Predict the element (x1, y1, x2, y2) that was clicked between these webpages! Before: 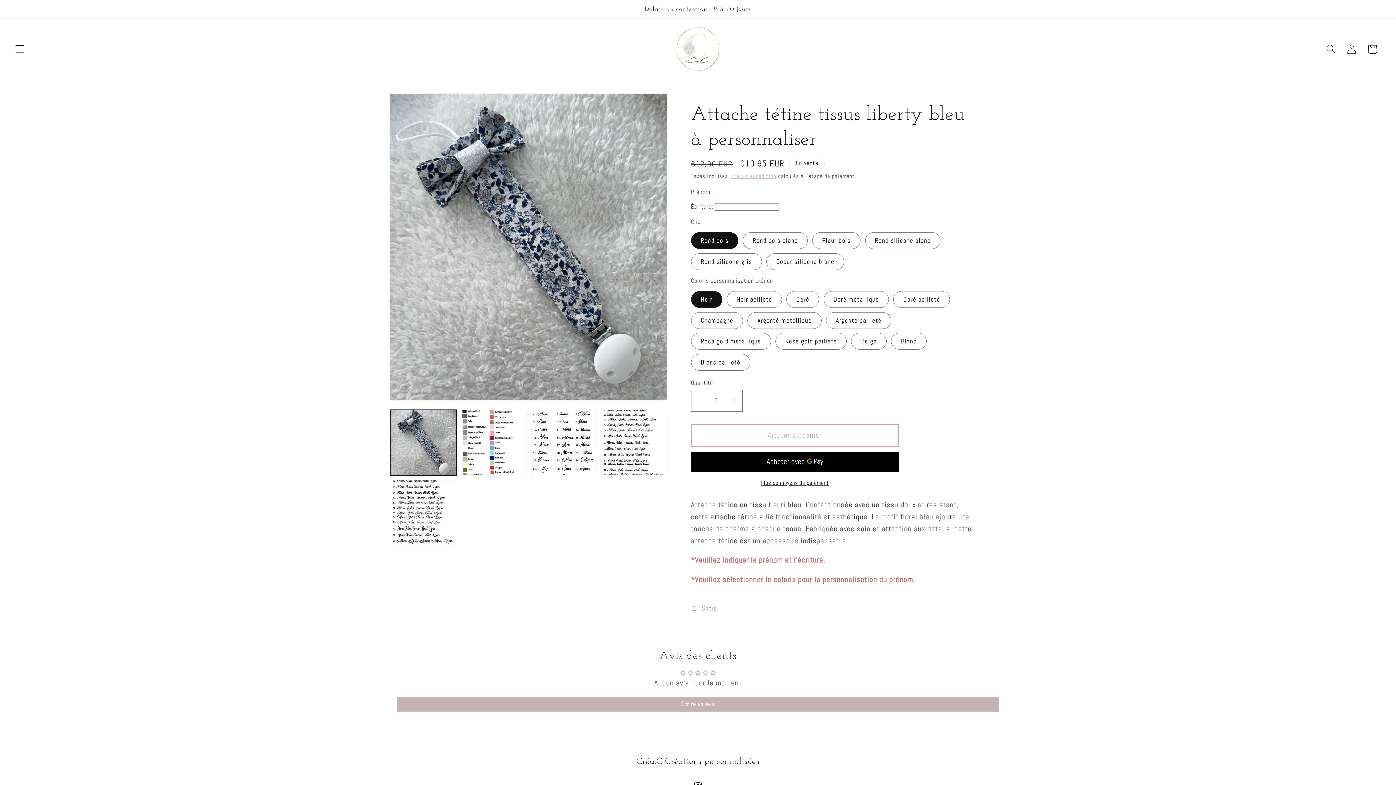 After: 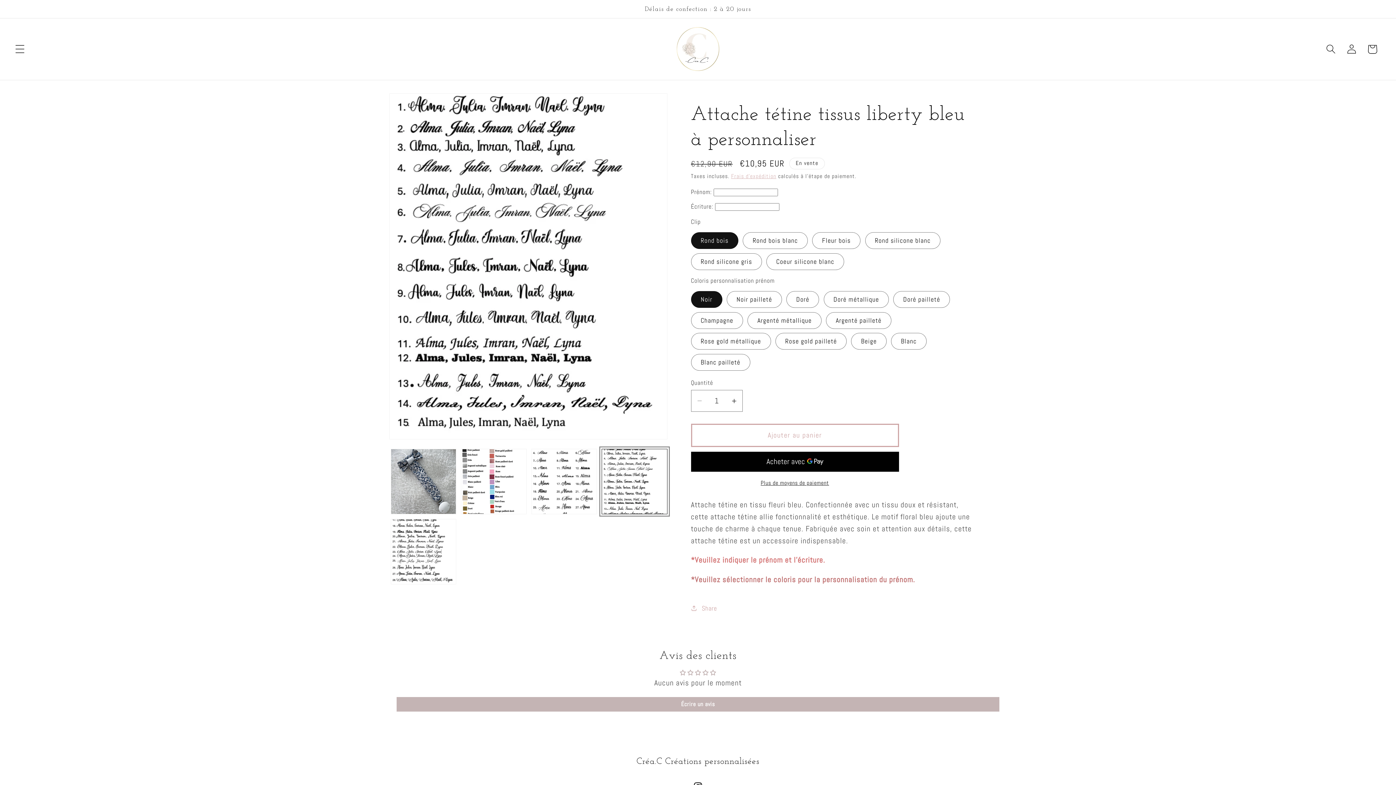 Action: label: Charger l'image 4 dans la galerie bbox: (601, 410, 667, 475)